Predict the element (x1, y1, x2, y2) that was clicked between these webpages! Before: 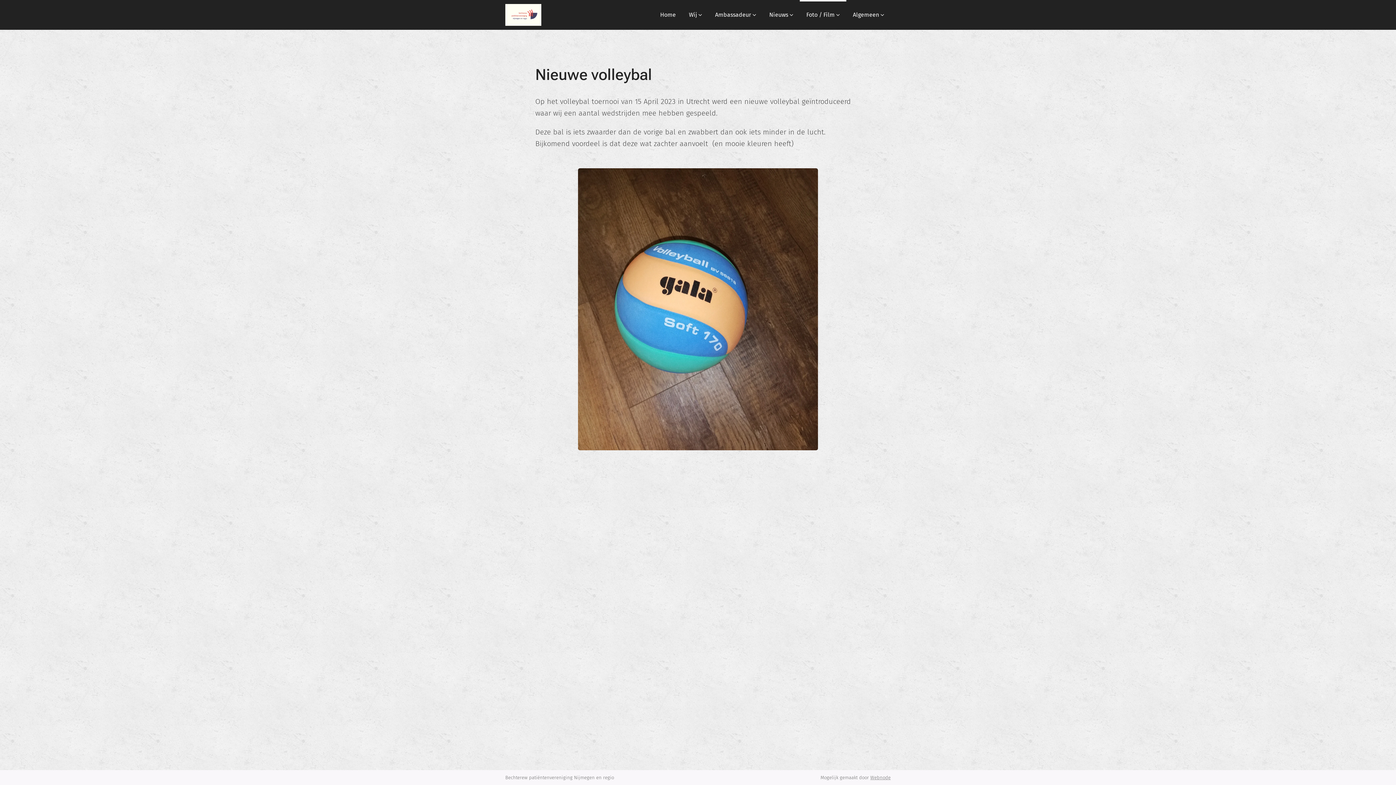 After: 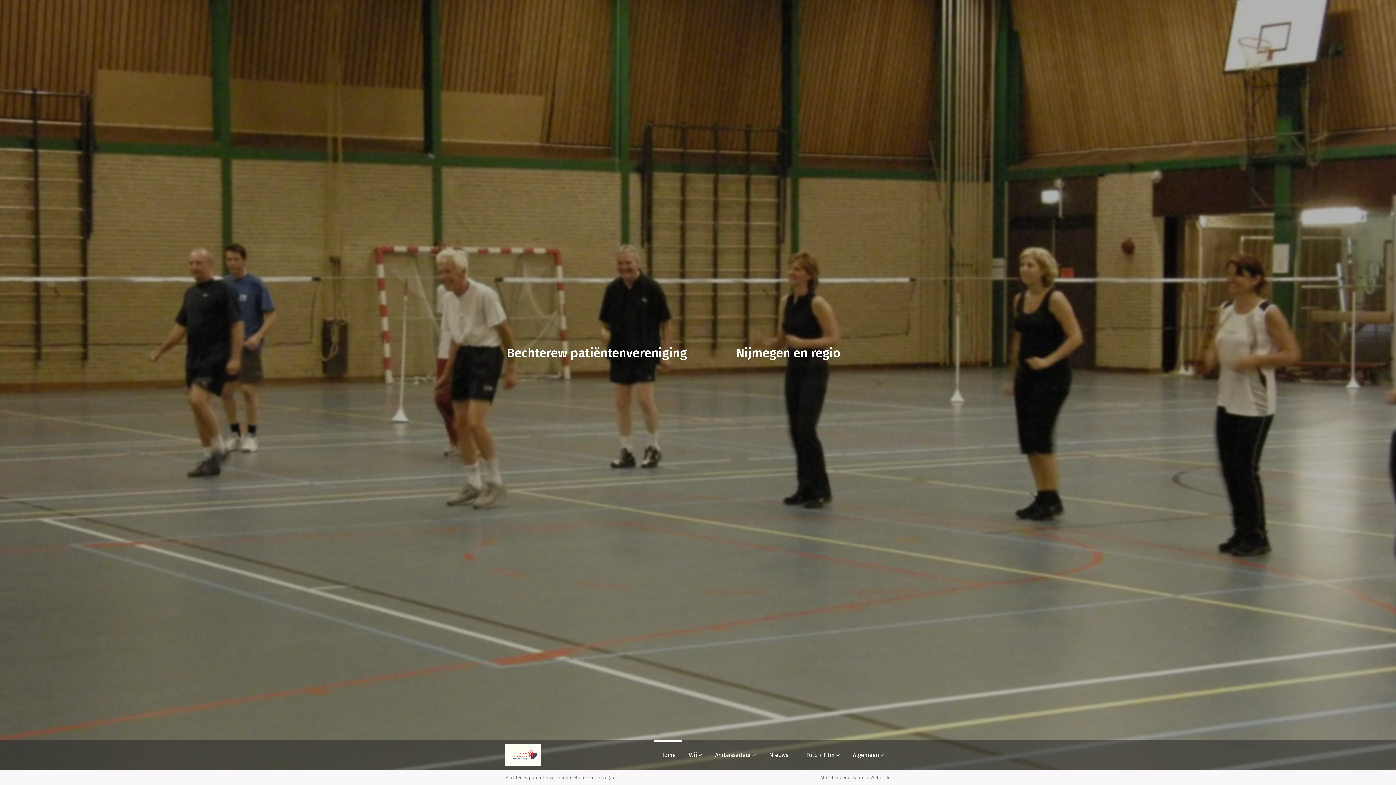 Action: bbox: (505, 2, 546, 26) label: 	